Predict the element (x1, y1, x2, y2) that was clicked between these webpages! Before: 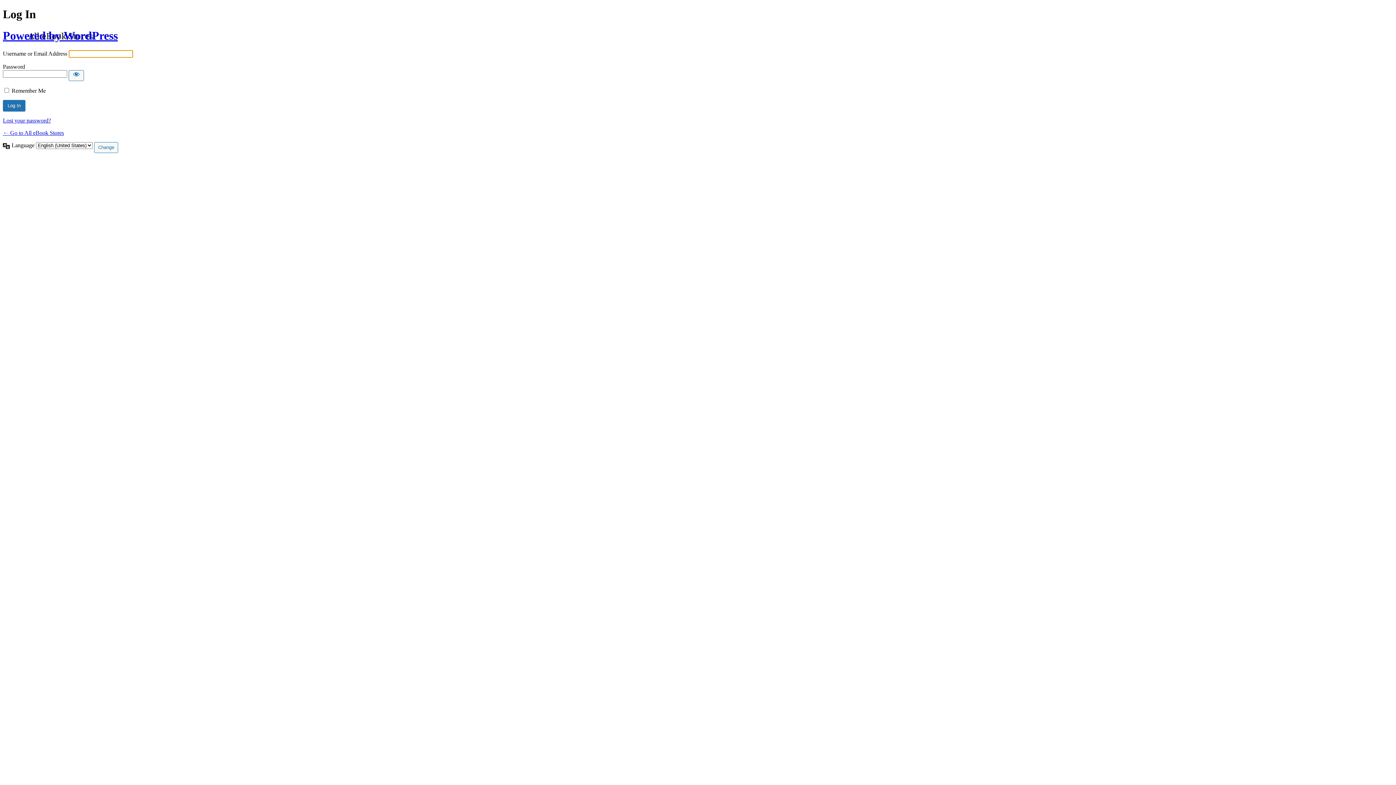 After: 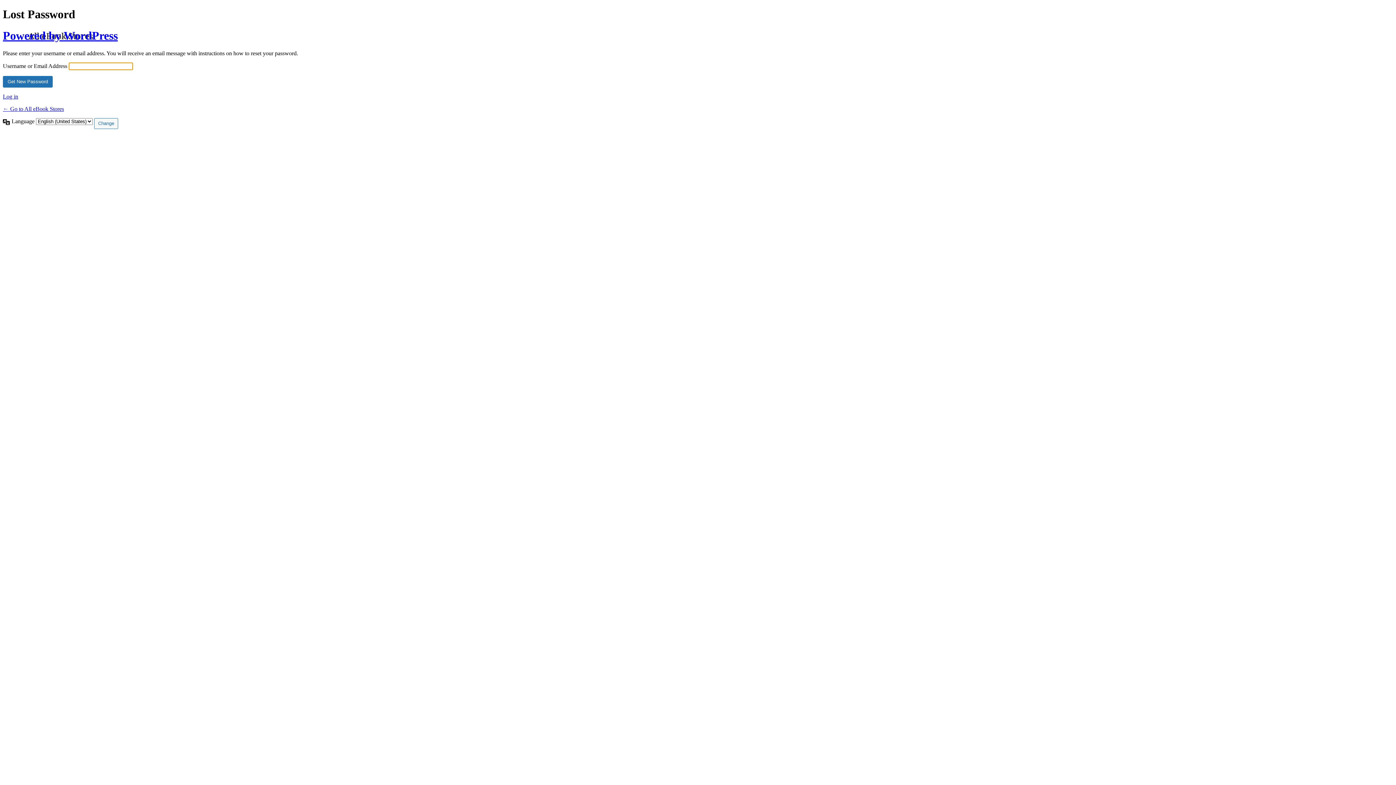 Action: label: Lost your password? bbox: (2, 117, 50, 123)